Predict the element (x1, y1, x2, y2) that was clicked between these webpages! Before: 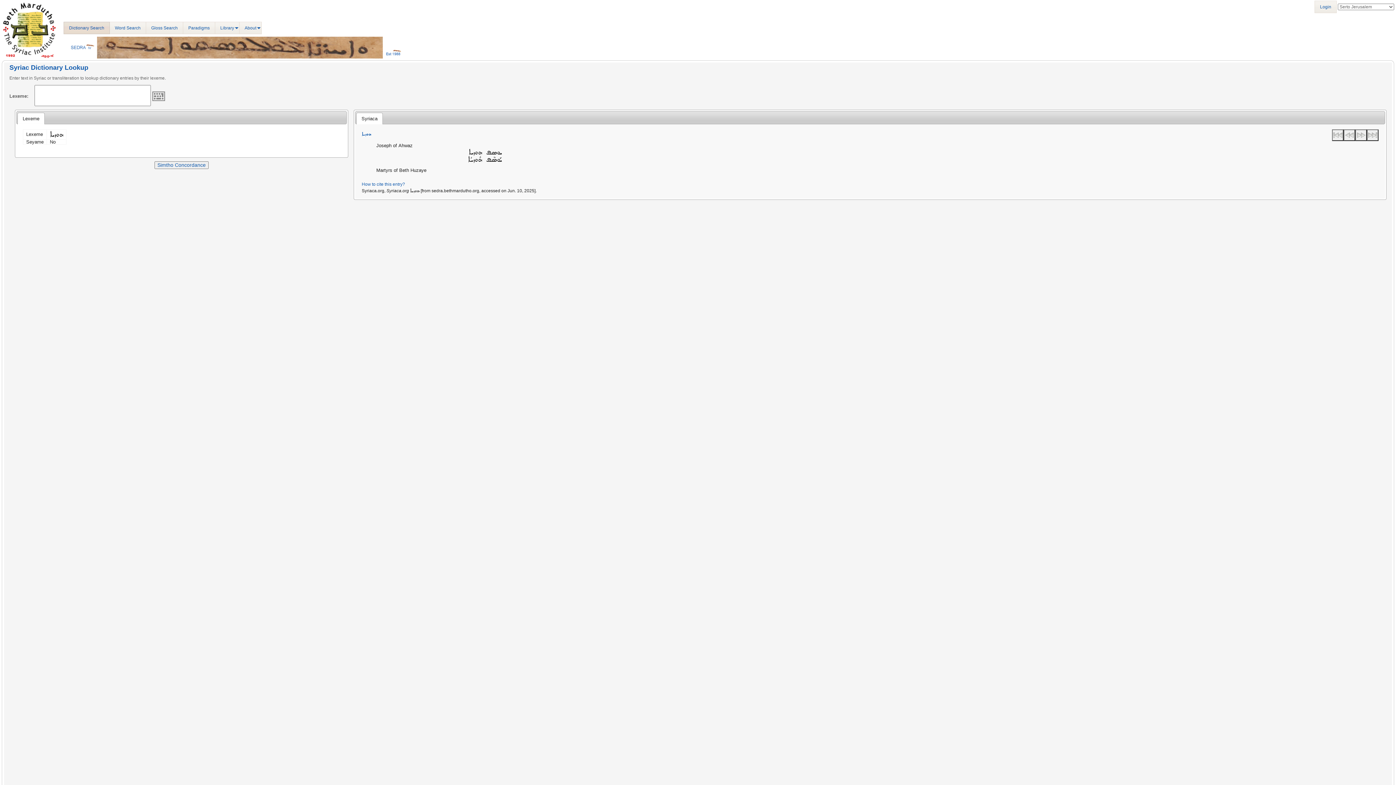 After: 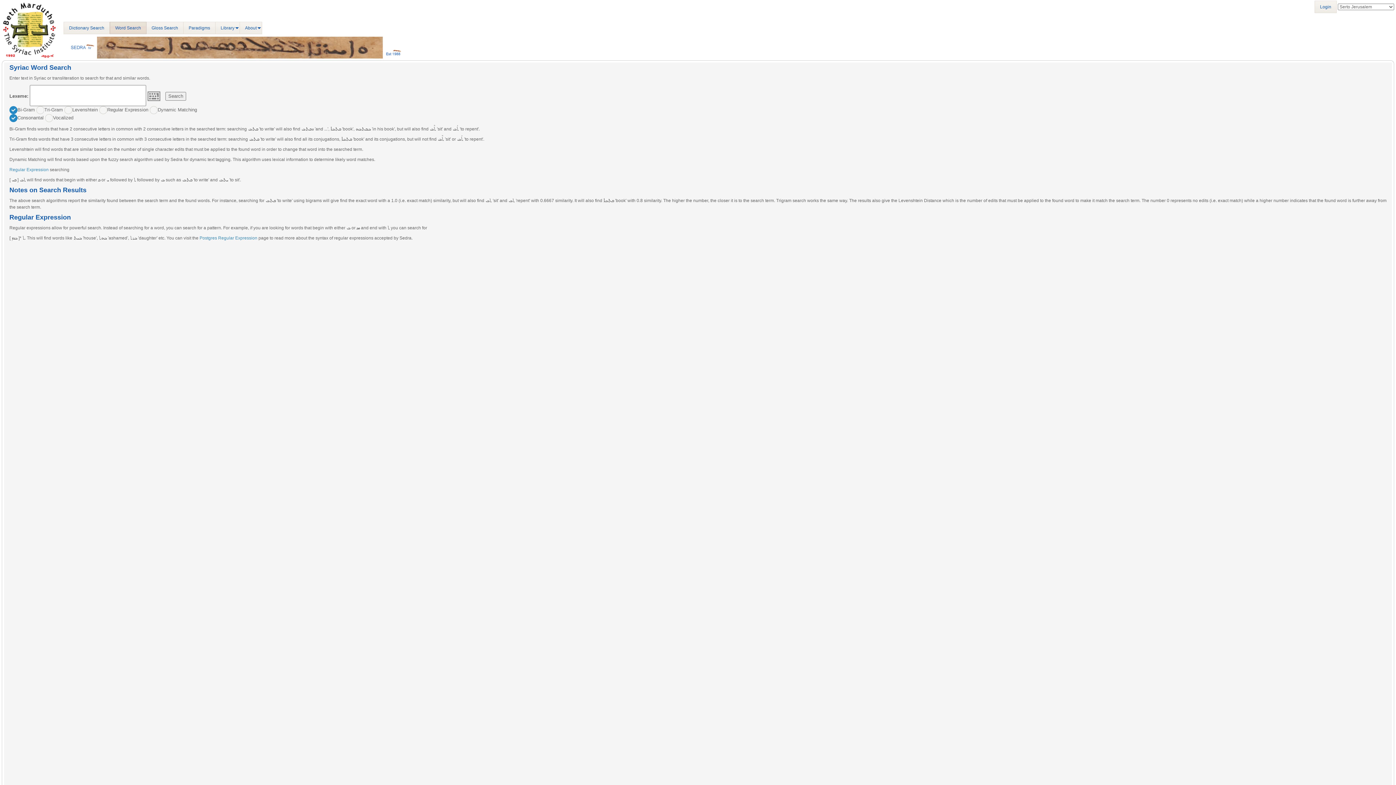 Action: label: Word Search bbox: (109, 21, 146, 34)